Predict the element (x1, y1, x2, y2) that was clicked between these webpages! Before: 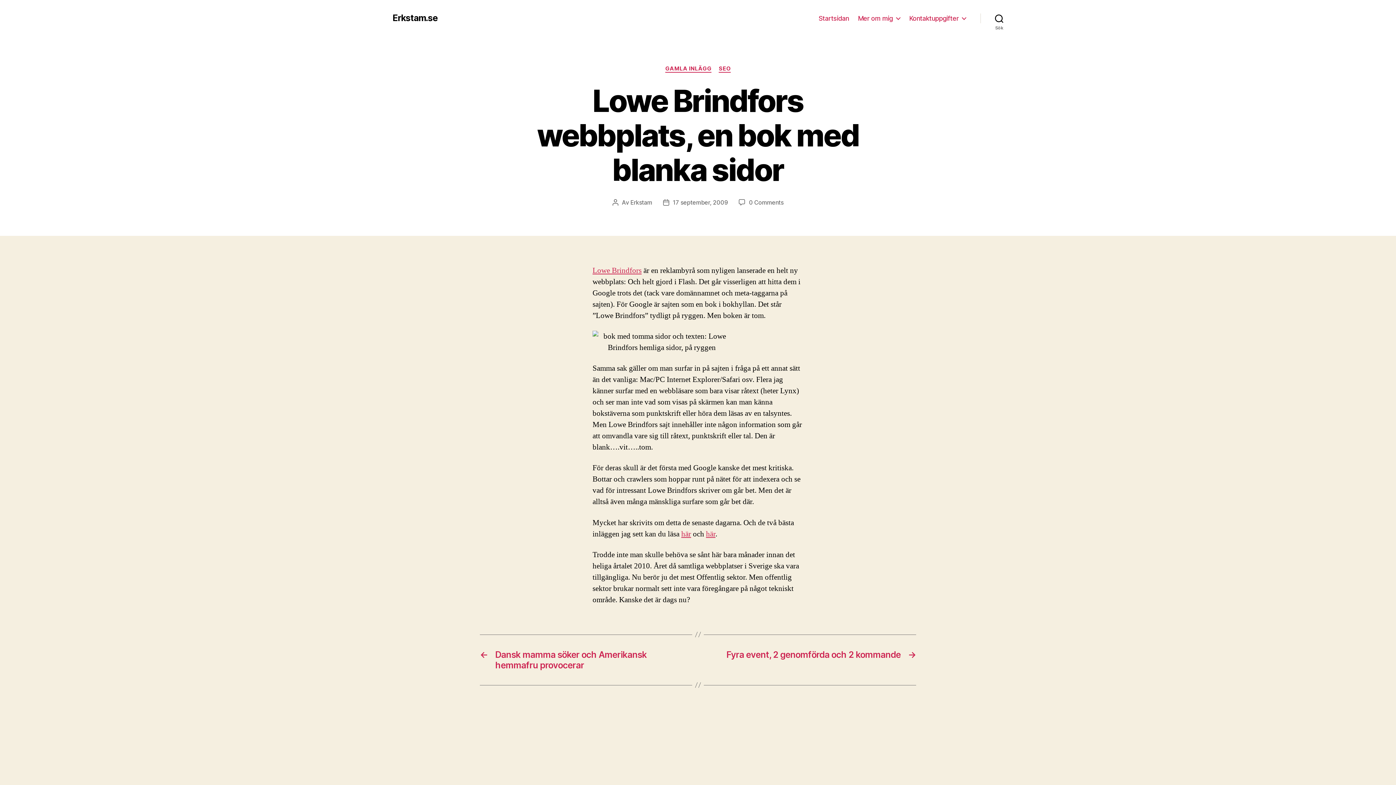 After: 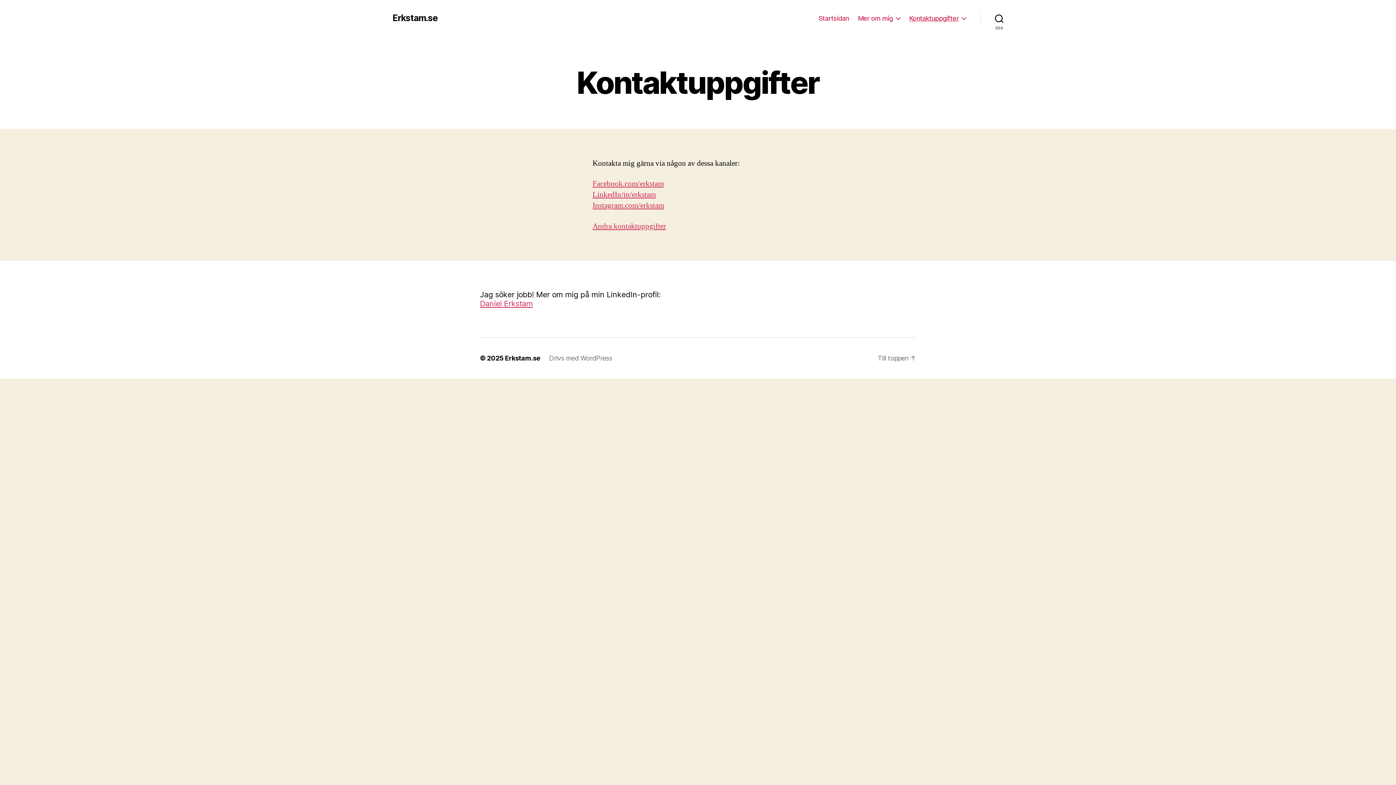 Action: bbox: (909, 14, 966, 22) label: Kontaktuppgifter